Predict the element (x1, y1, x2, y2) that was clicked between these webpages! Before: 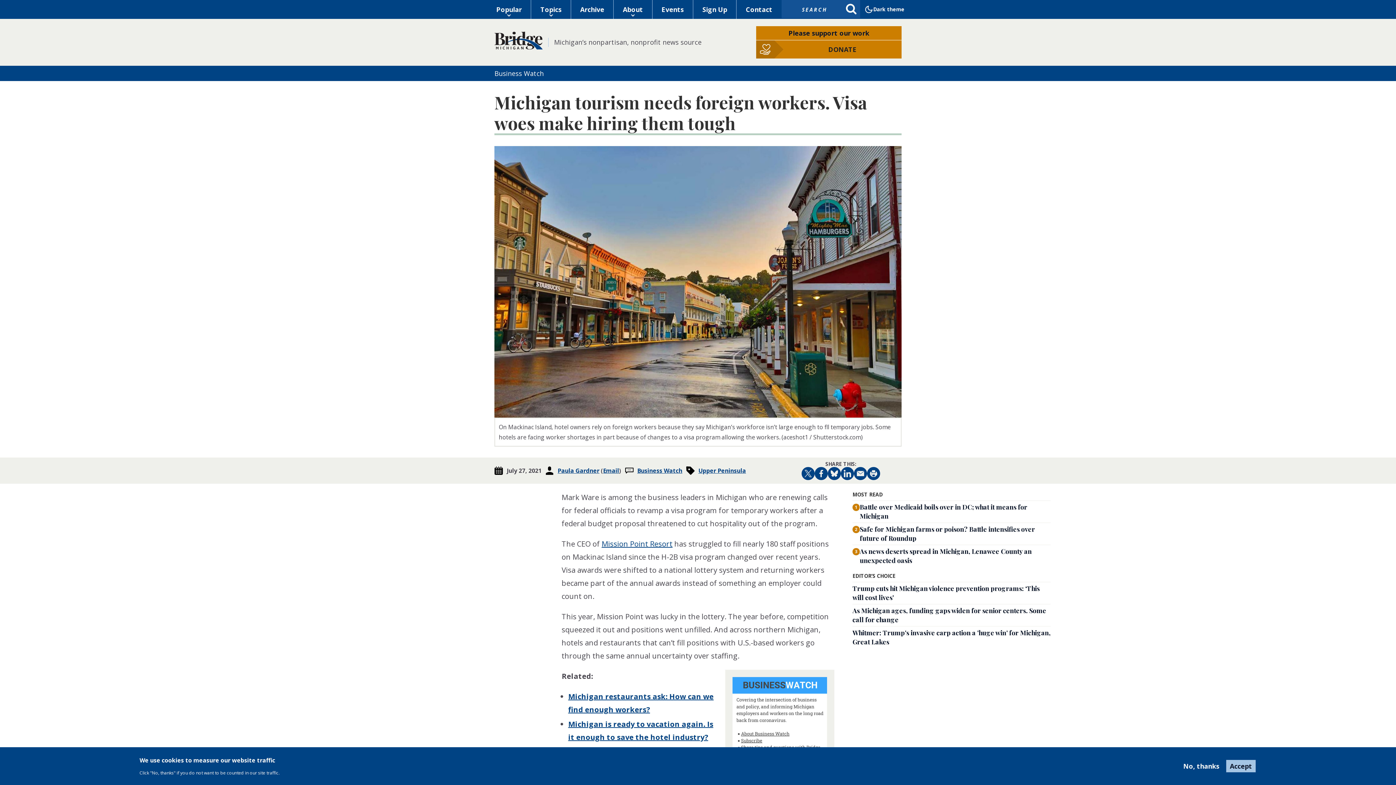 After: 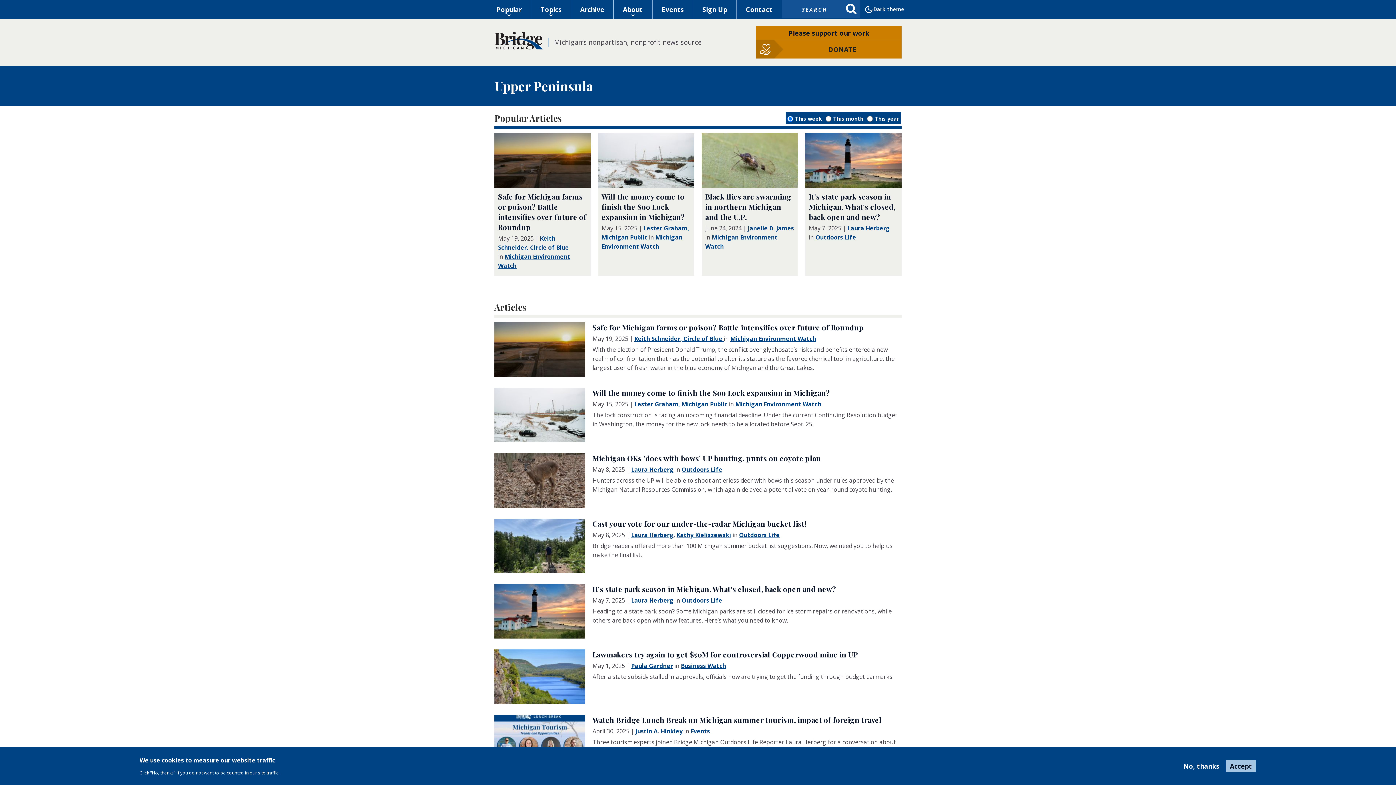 Action: bbox: (698, 466, 746, 474) label: Upper Peninsula